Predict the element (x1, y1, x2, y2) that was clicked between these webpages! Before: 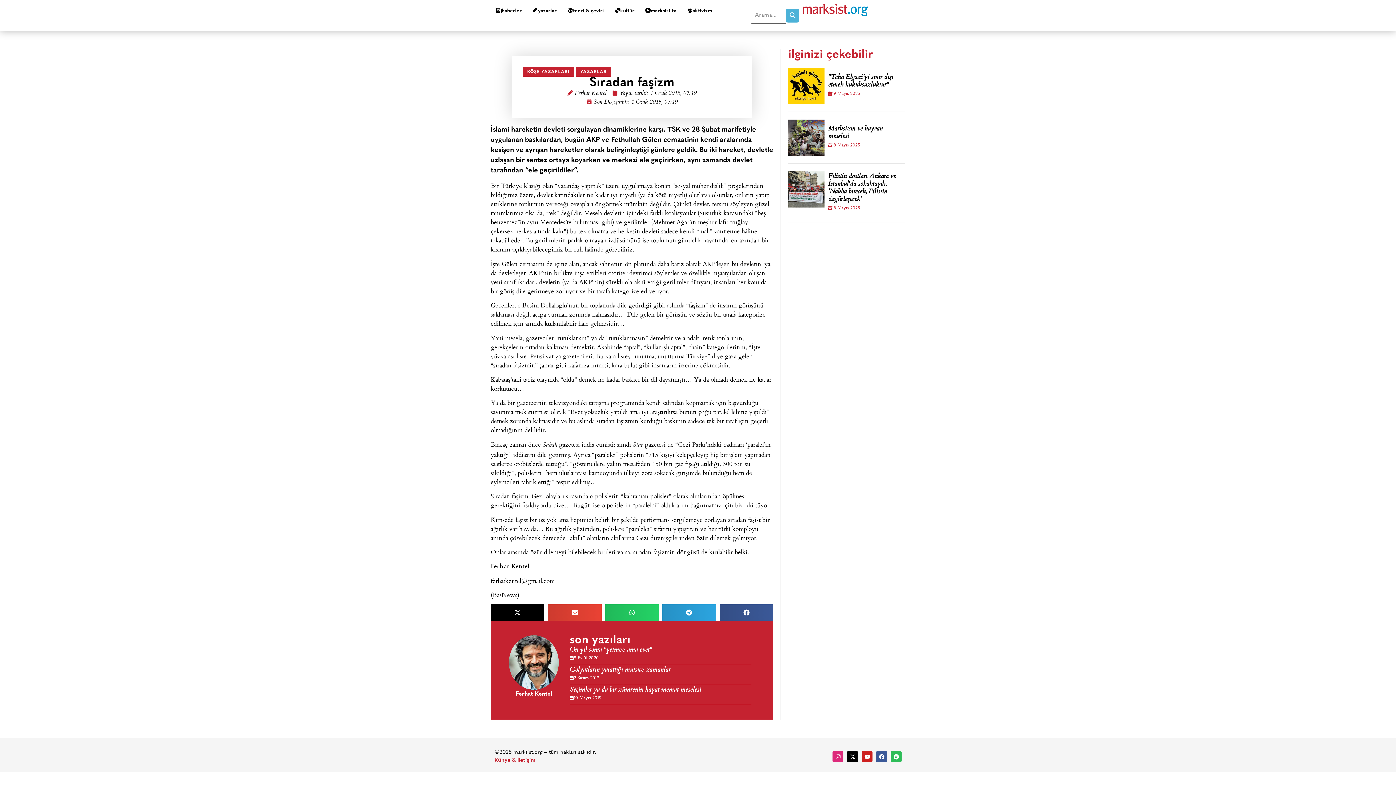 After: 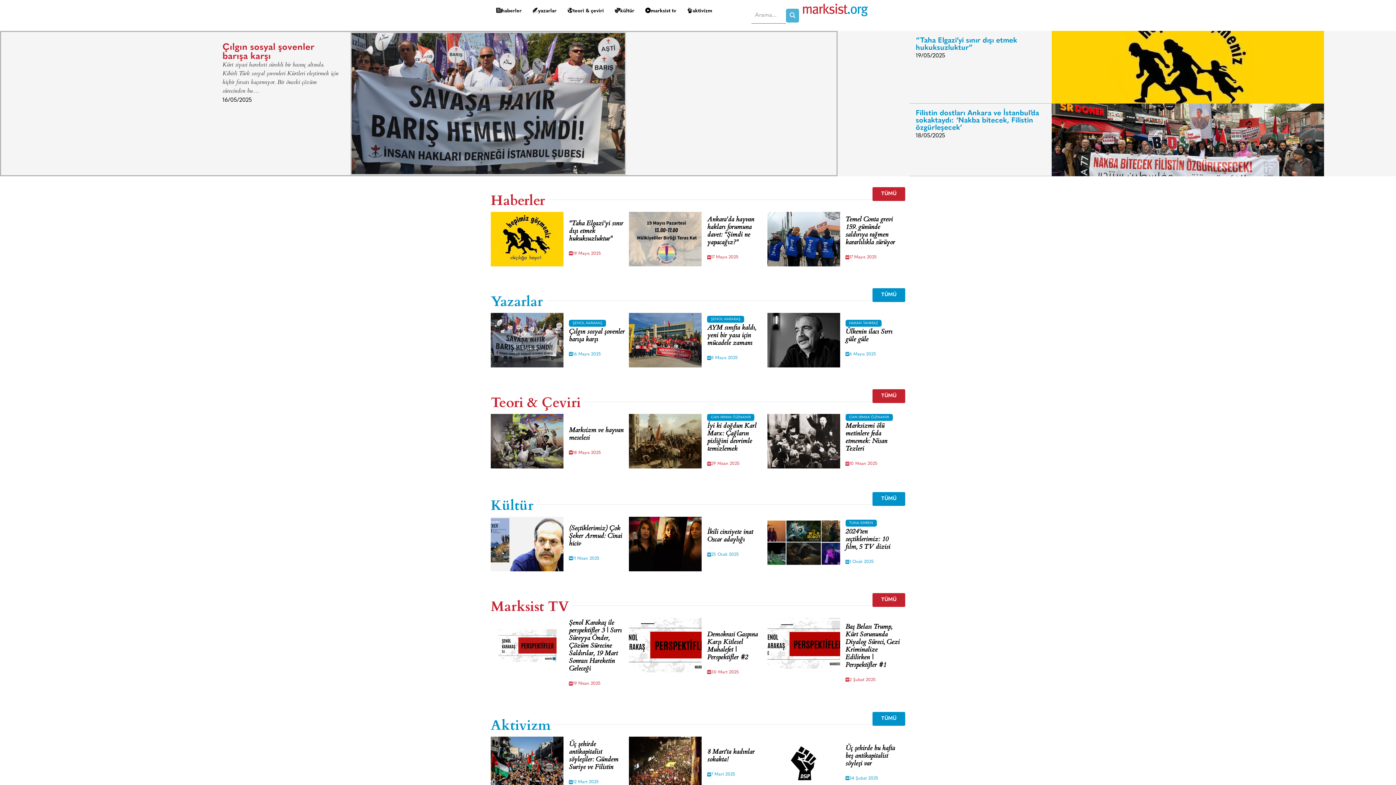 Action: bbox: (803, 3, 868, 16)